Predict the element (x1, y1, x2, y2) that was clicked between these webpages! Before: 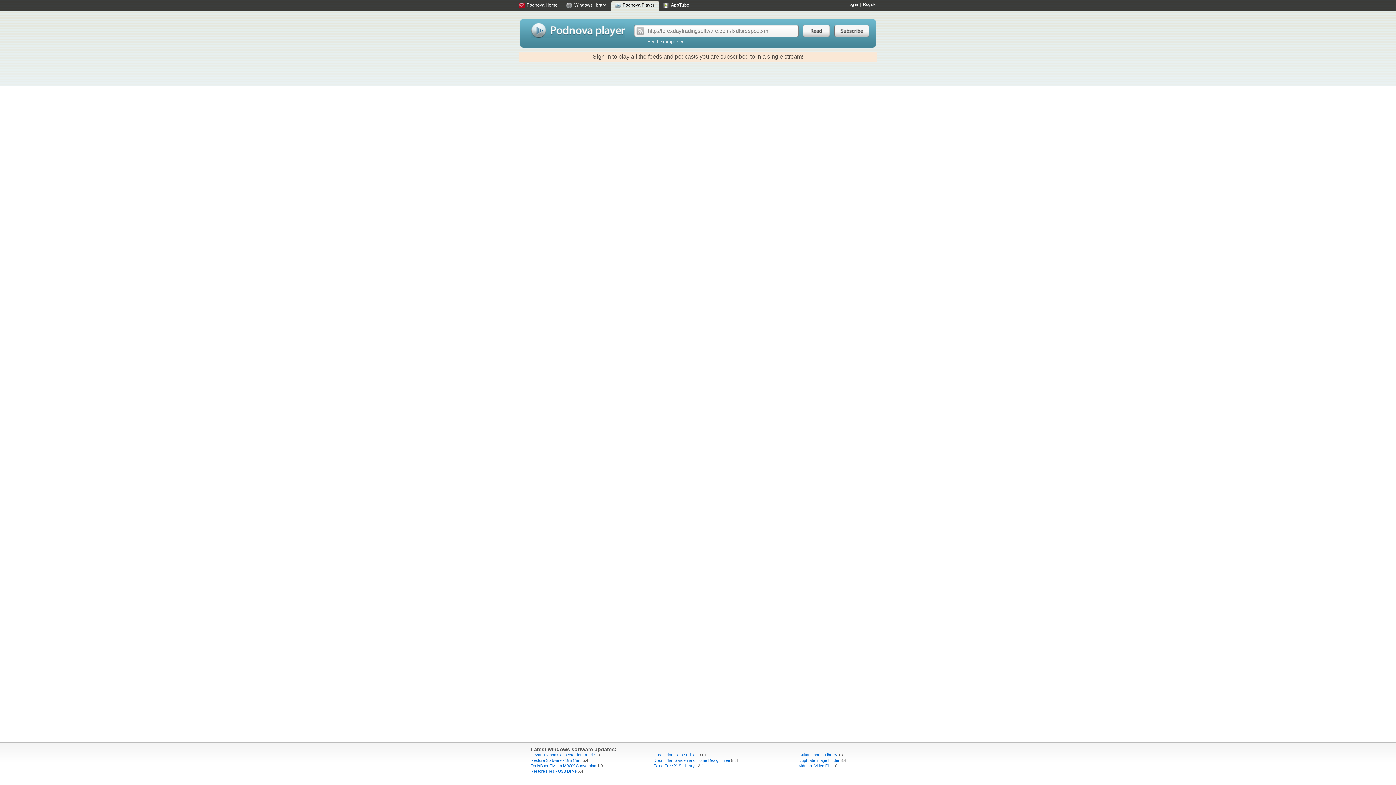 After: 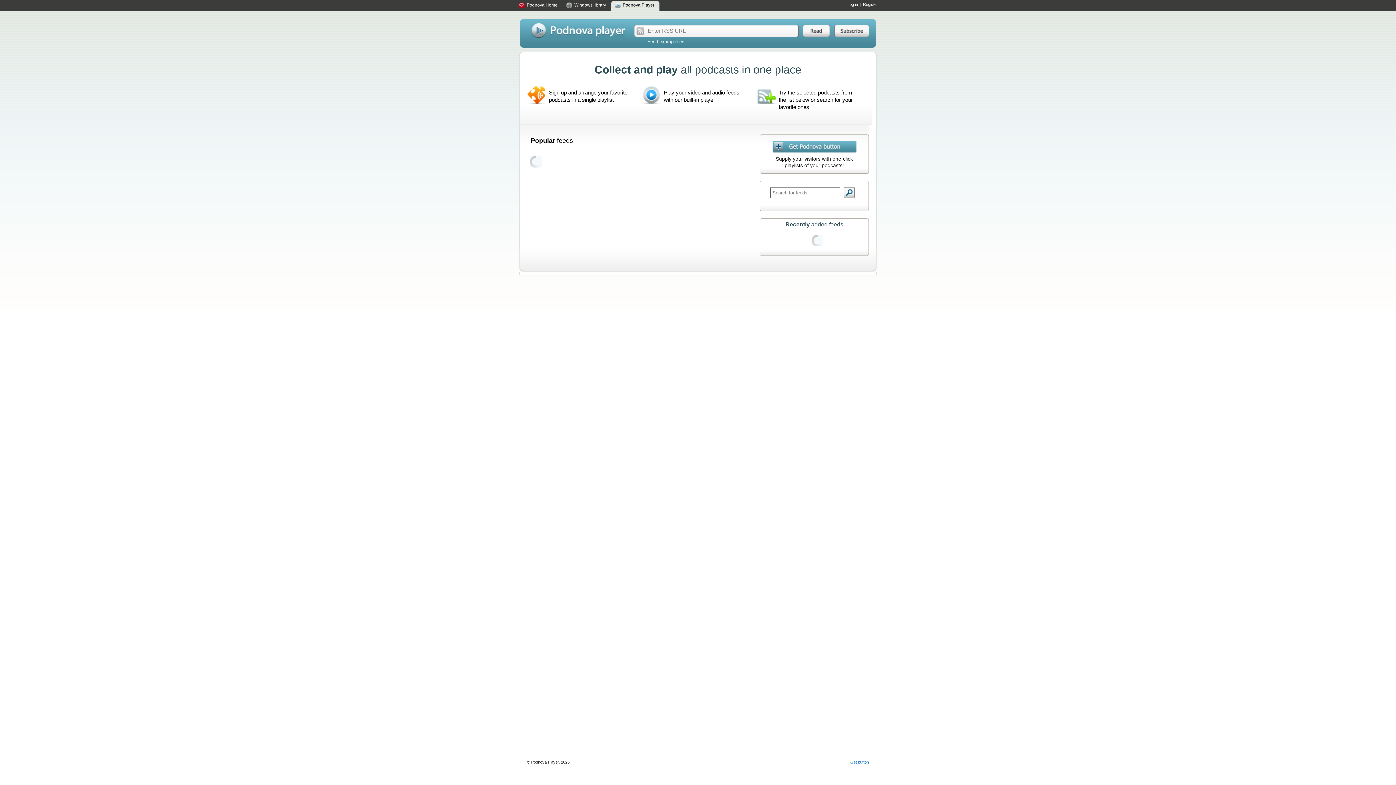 Action: label: Podnova Player bbox: (614, 0, 659, 10)